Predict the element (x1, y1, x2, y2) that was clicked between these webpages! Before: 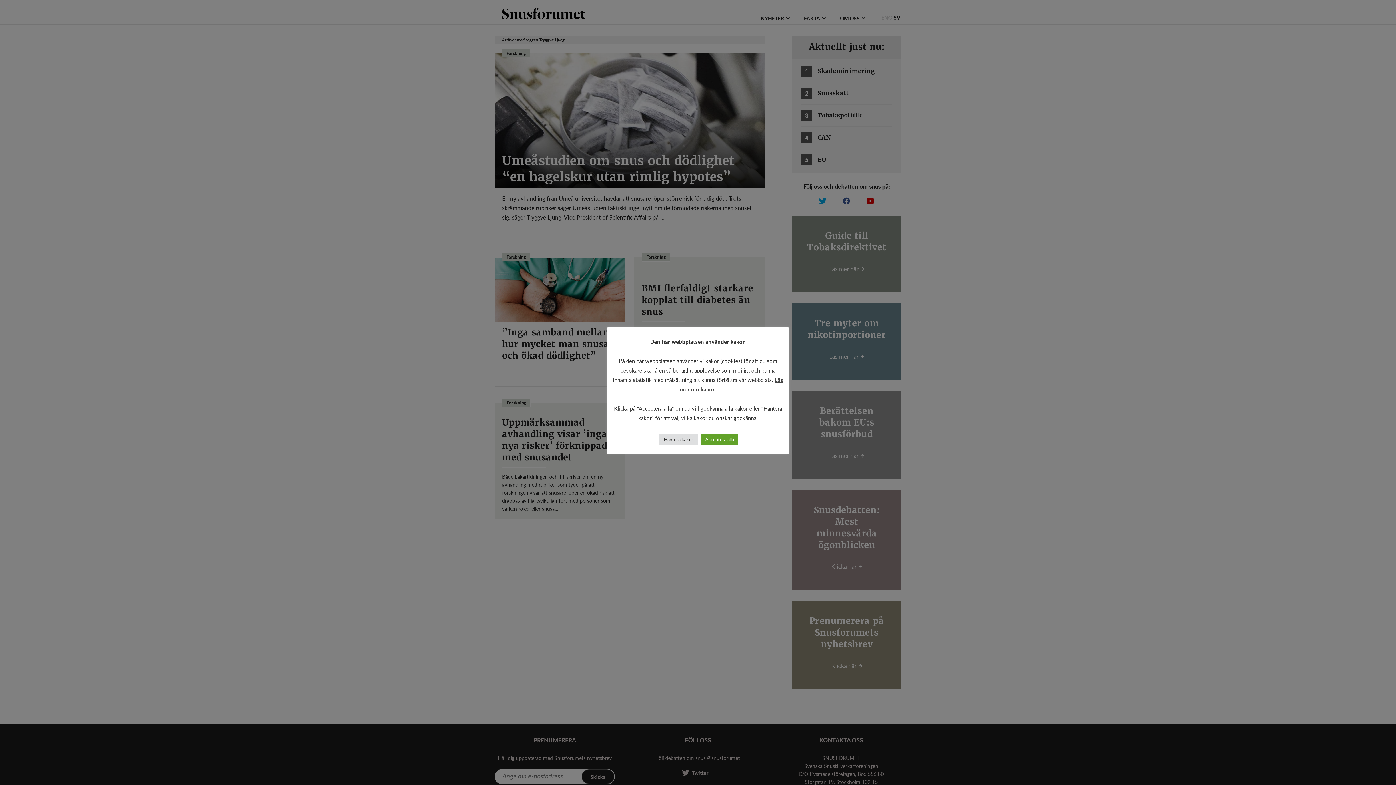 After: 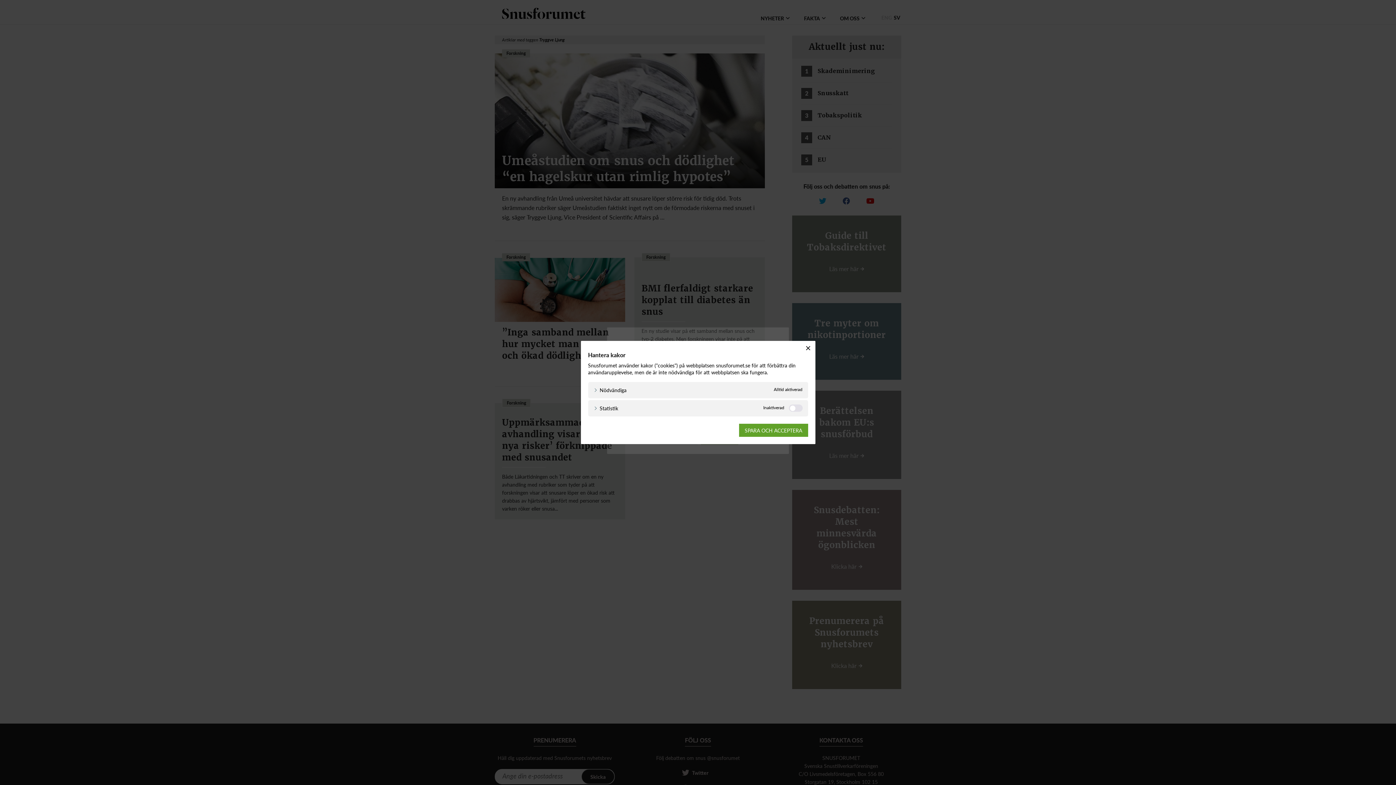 Action: bbox: (659, 433, 697, 445) label: Hantera kakor